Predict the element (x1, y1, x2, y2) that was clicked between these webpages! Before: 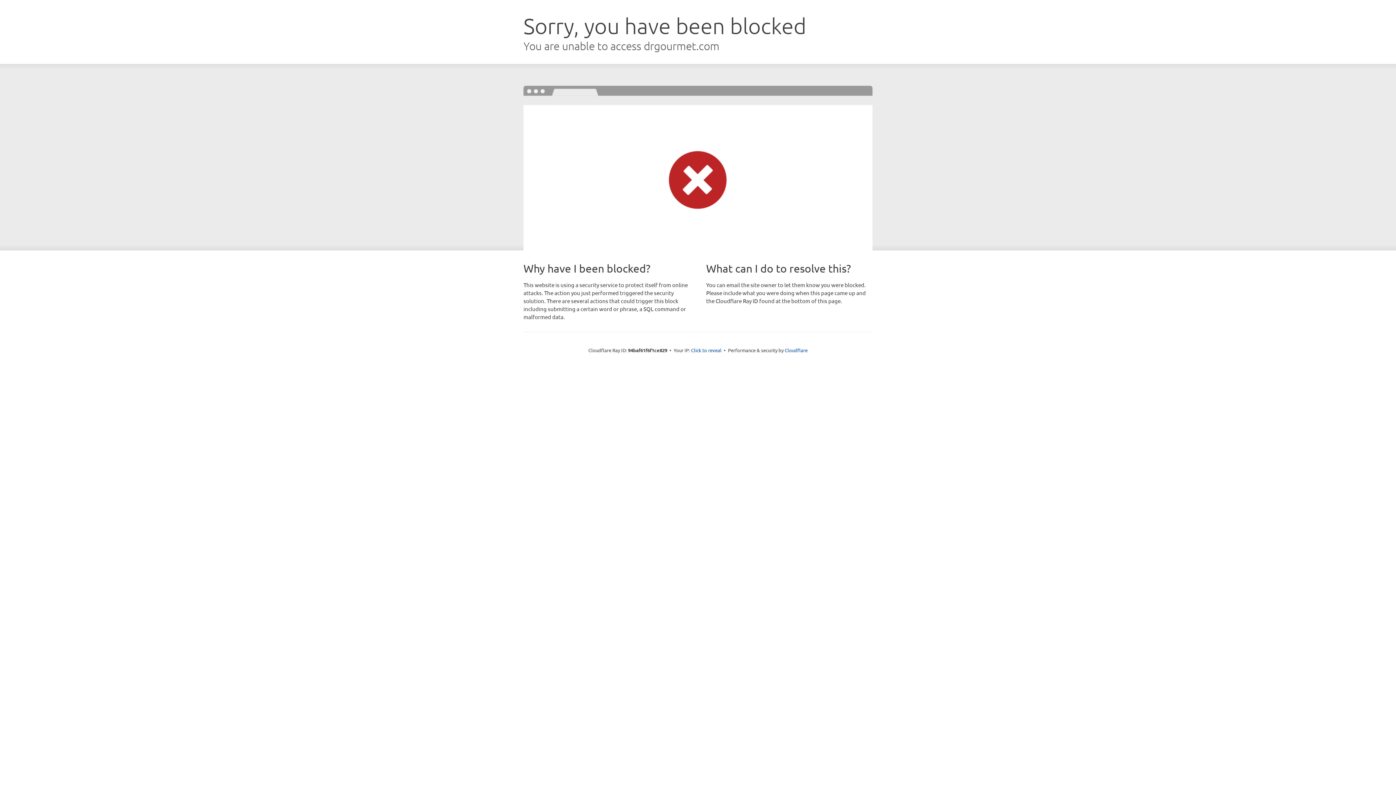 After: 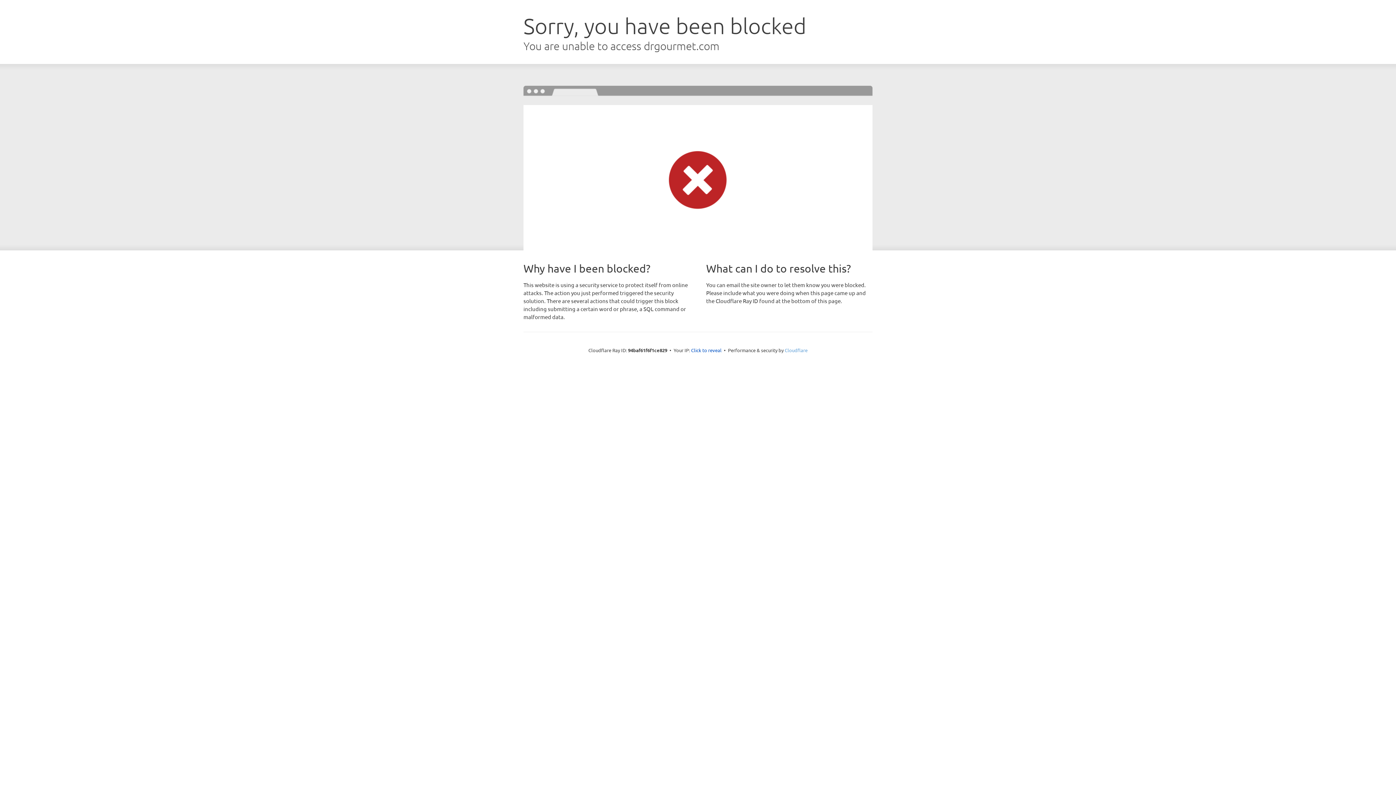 Action: label: Cloudflare bbox: (784, 347, 807, 353)